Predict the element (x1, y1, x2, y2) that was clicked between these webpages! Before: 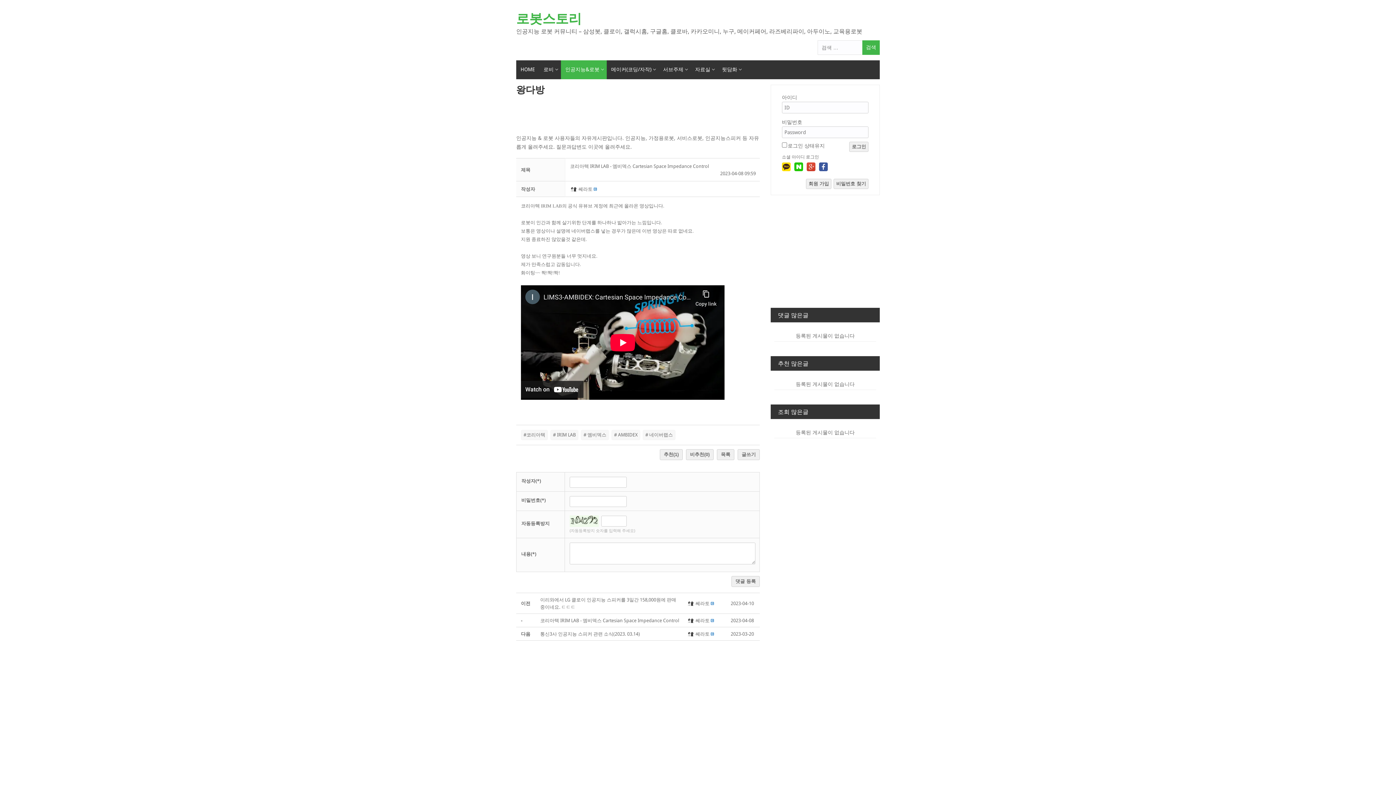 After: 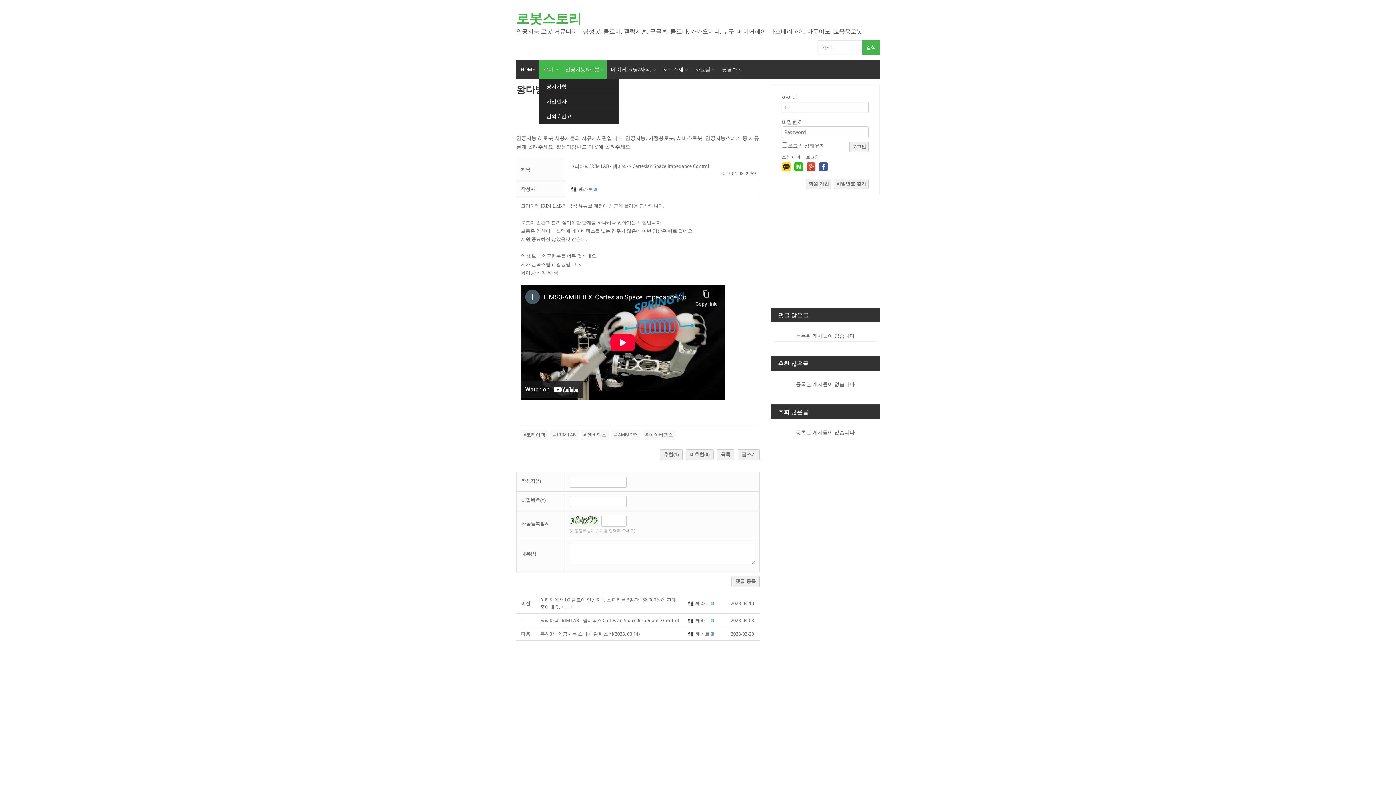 Action: label: 로비 bbox: (539, 60, 561, 79)